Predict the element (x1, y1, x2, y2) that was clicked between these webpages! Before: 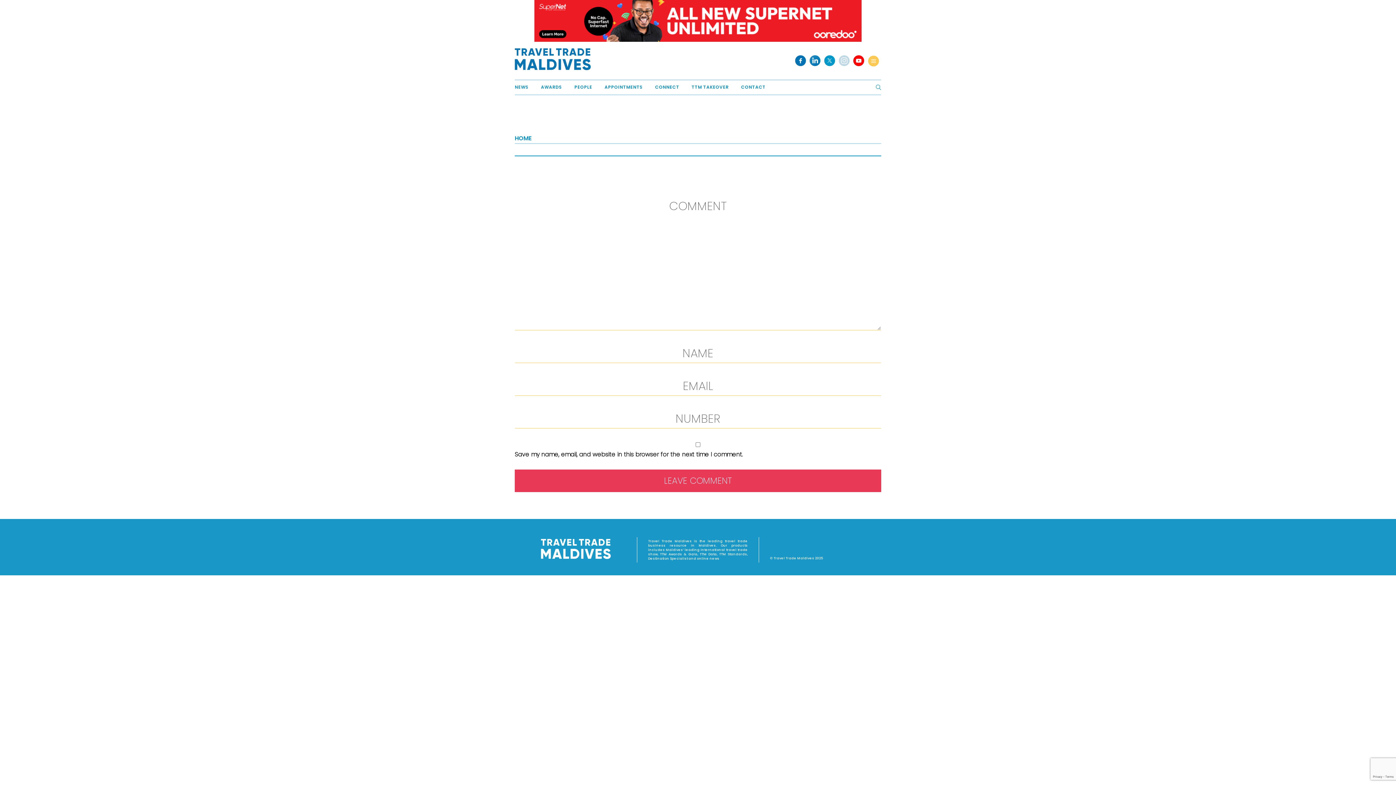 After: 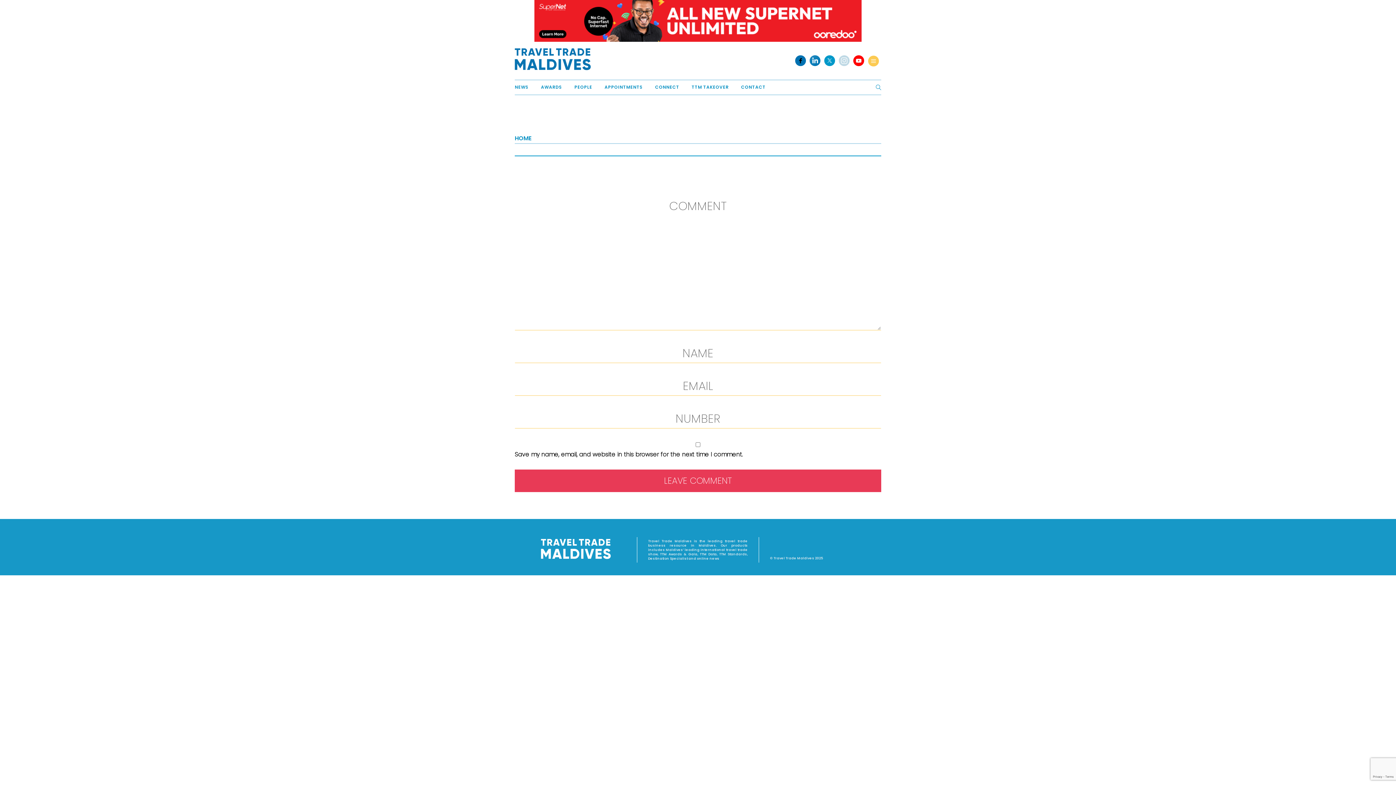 Action: bbox: (795, 55, 806, 66)